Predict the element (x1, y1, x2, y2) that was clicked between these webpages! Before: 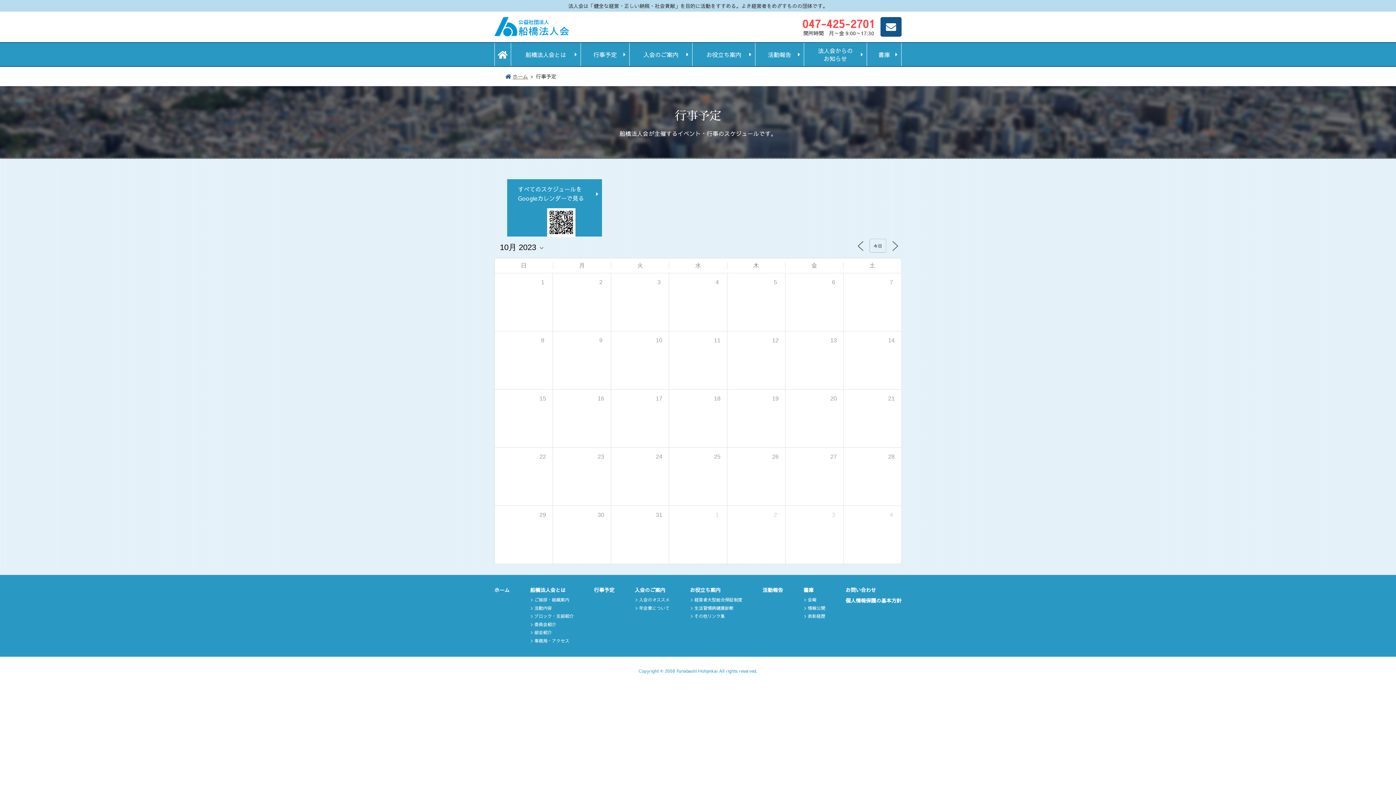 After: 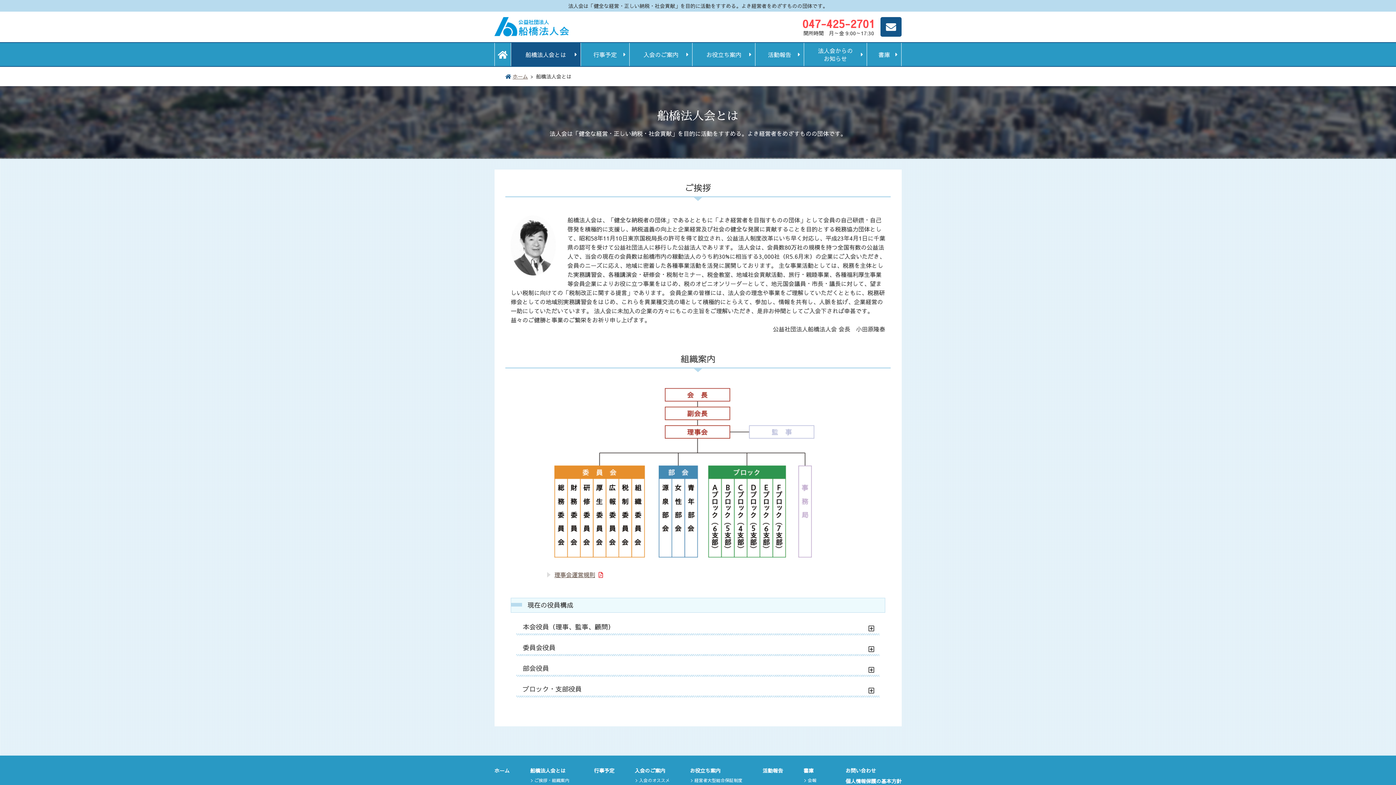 Action: bbox: (511, 42, 580, 66) label: 船橋法人会とは